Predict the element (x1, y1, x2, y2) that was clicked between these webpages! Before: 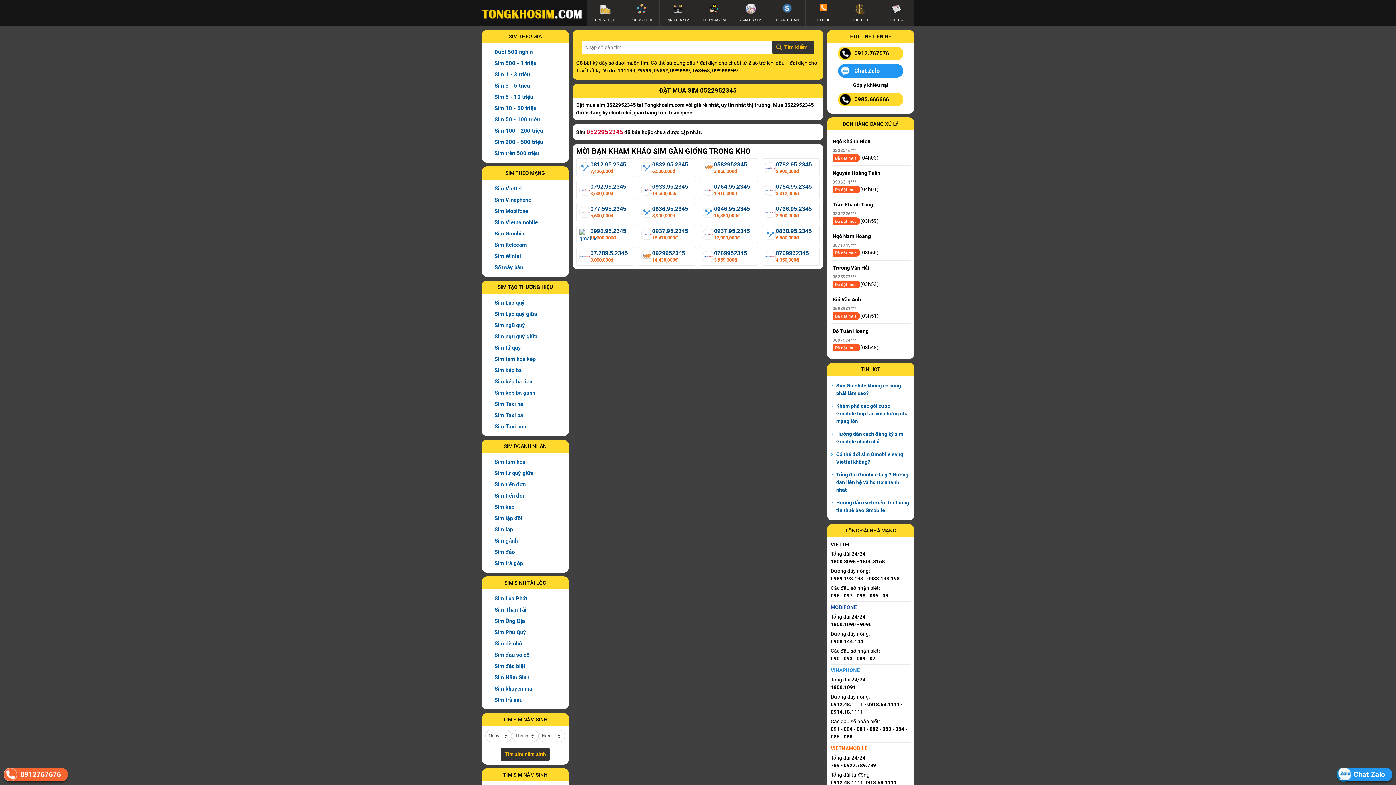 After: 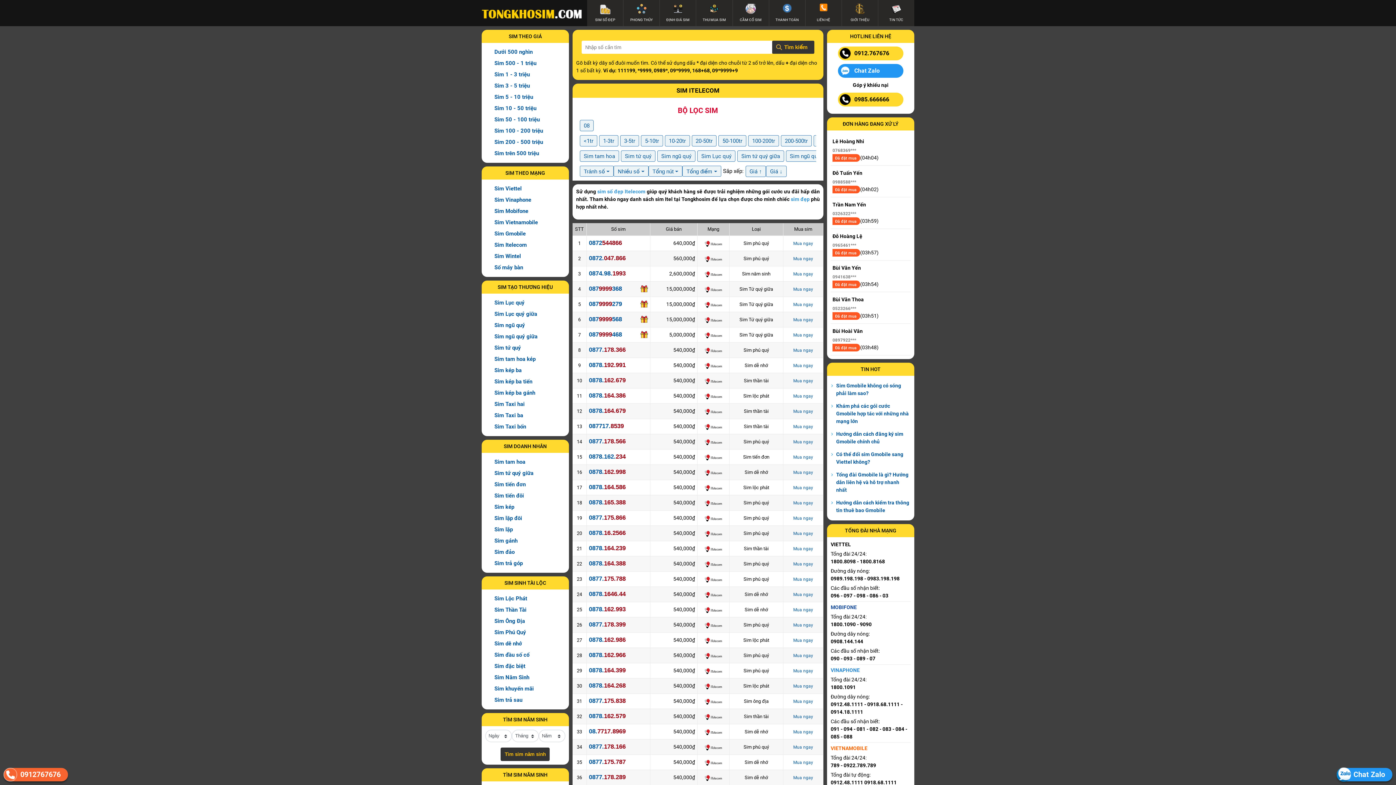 Action: label: Sim Itelecom bbox: (494, 239, 526, 250)